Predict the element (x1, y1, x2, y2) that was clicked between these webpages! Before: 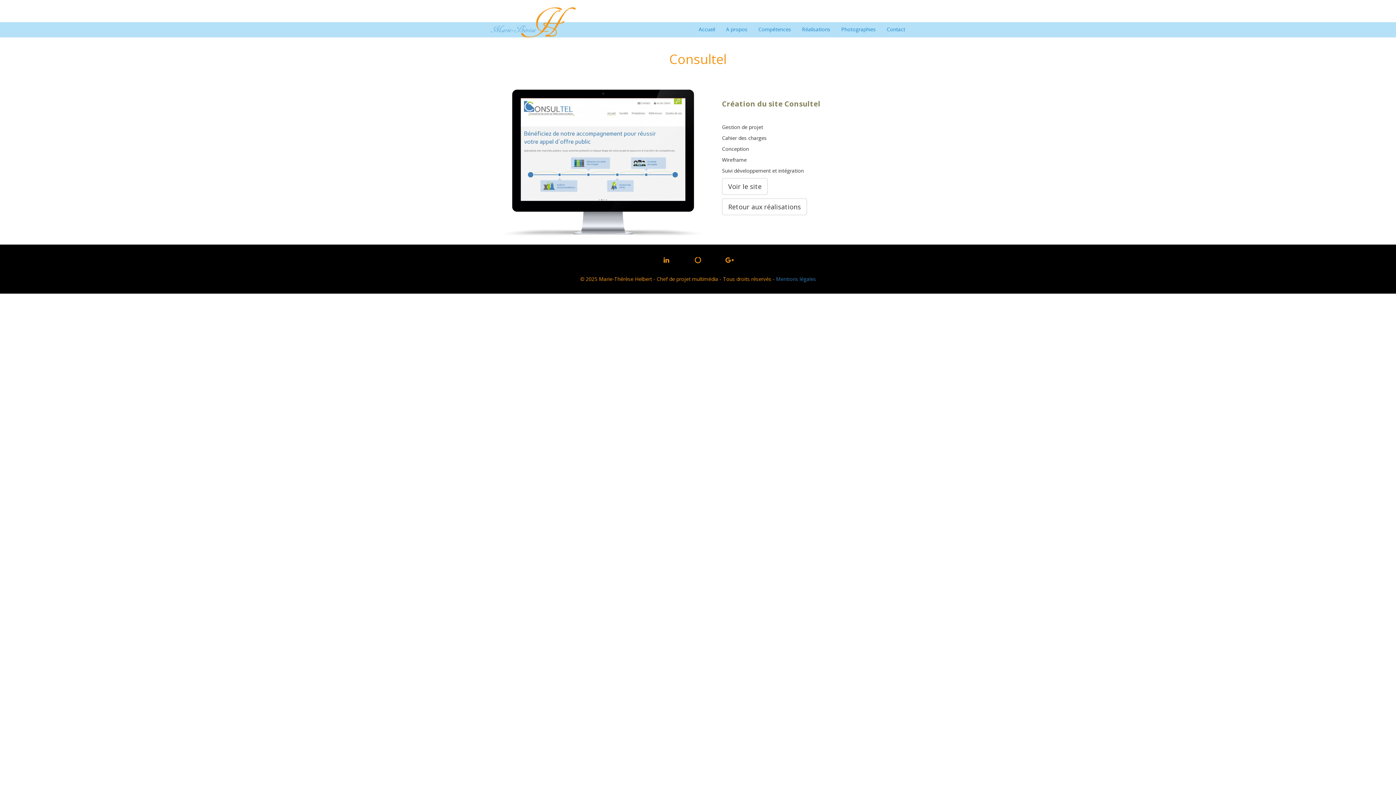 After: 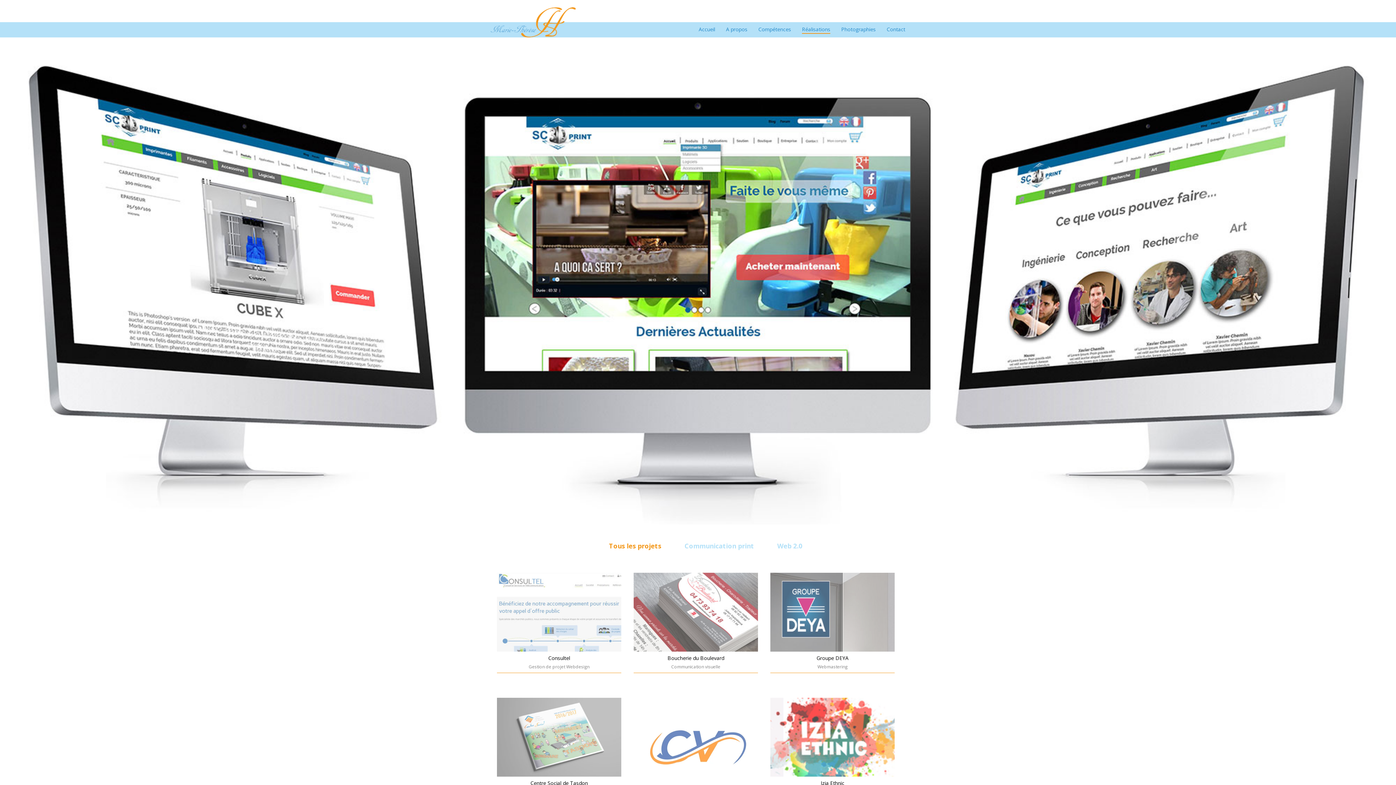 Action: bbox: (722, 198, 807, 215) label: Retour aux réalisations